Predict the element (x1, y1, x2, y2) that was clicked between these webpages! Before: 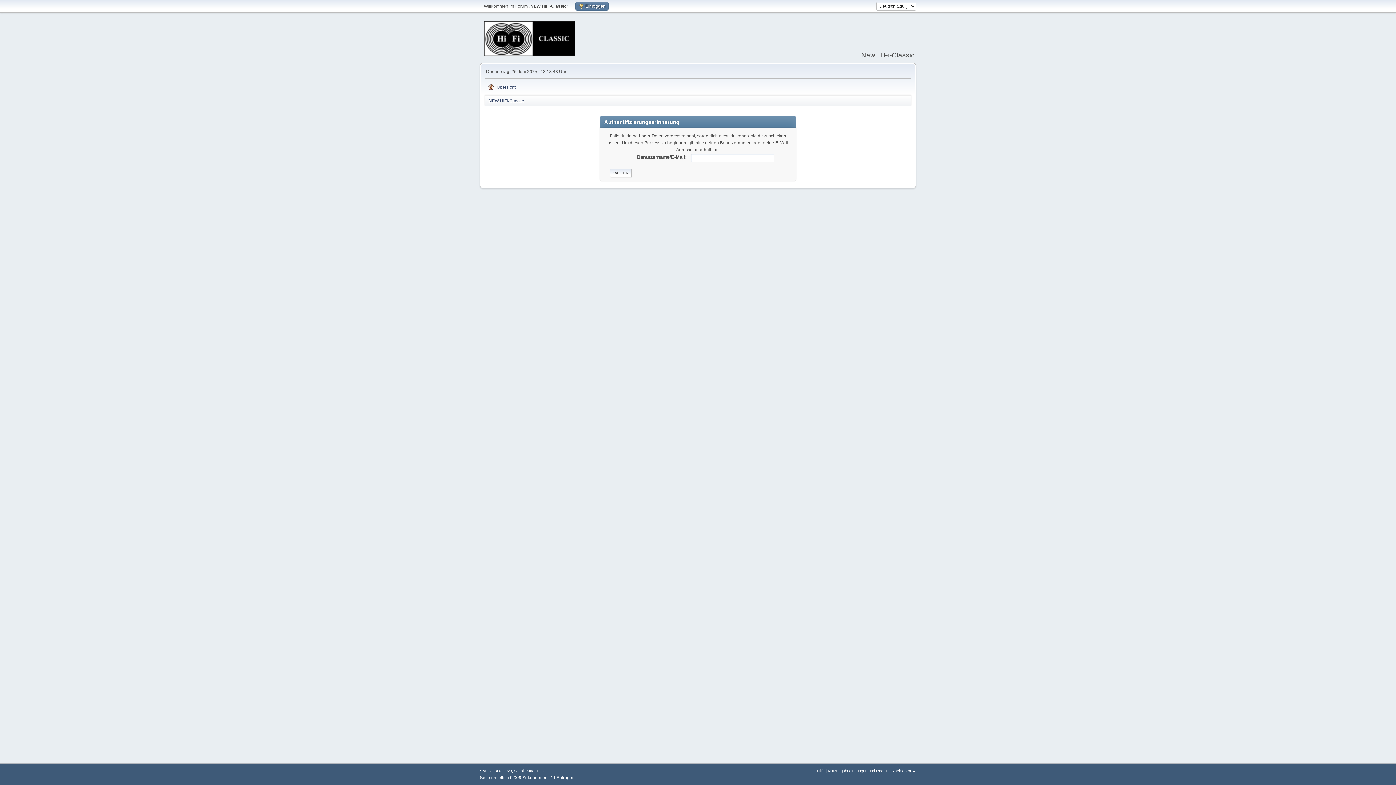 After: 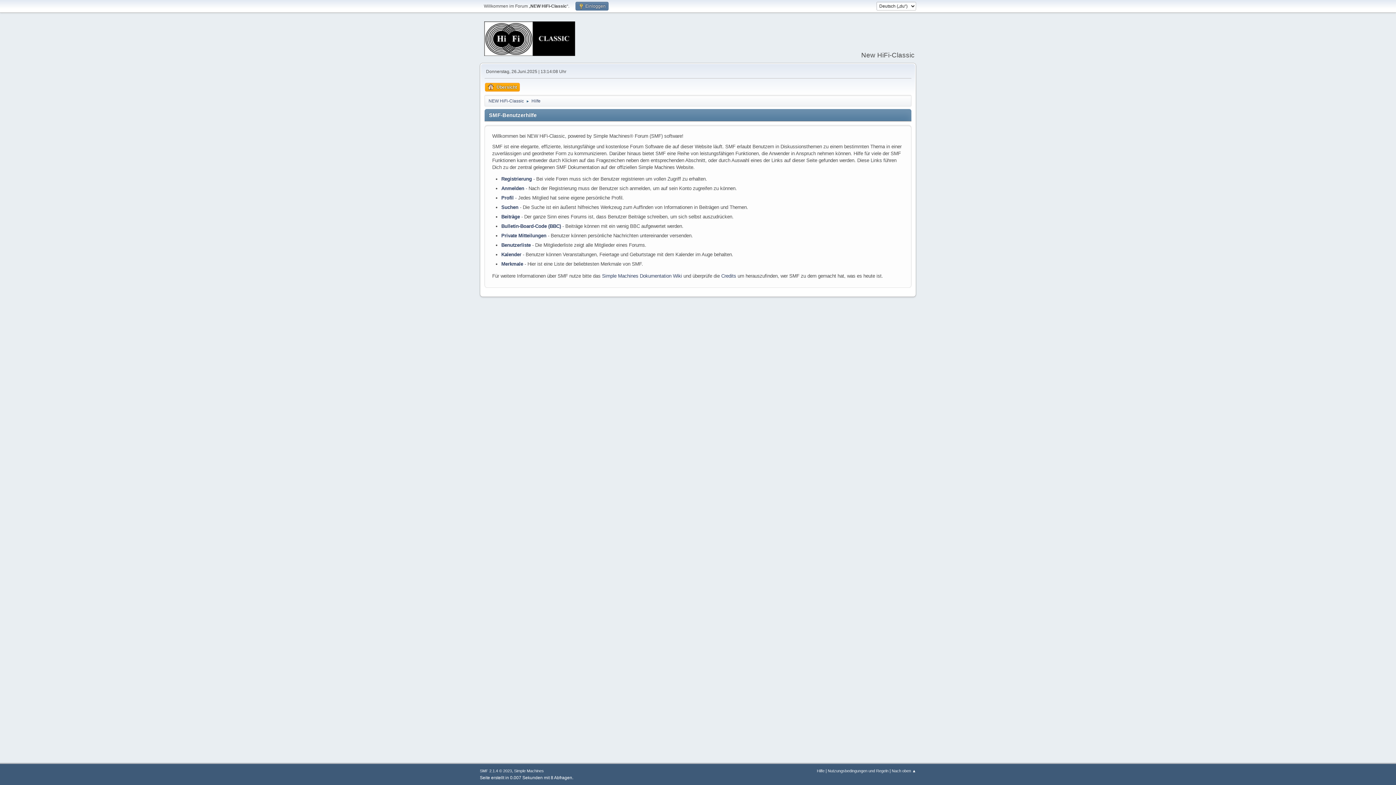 Action: bbox: (817, 769, 824, 773) label: Hilfe